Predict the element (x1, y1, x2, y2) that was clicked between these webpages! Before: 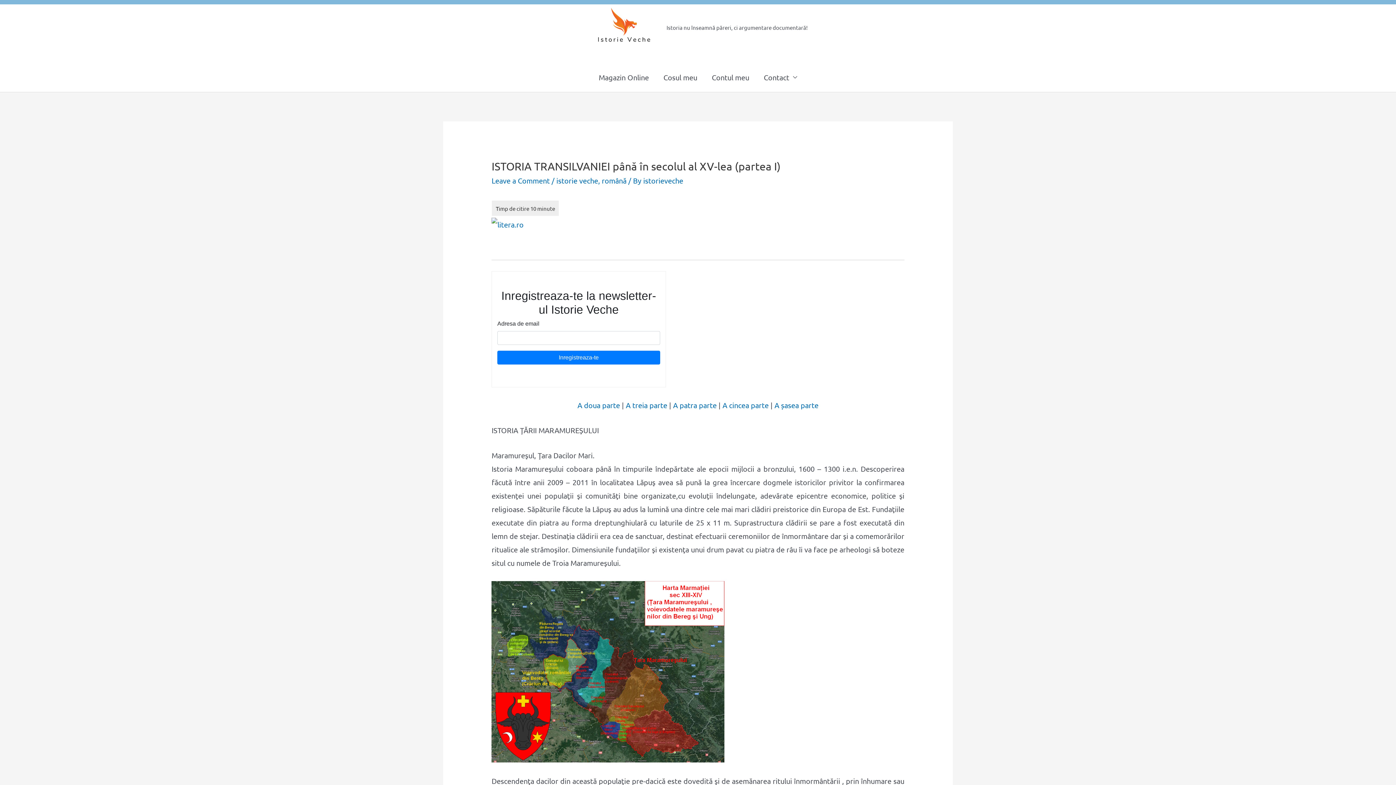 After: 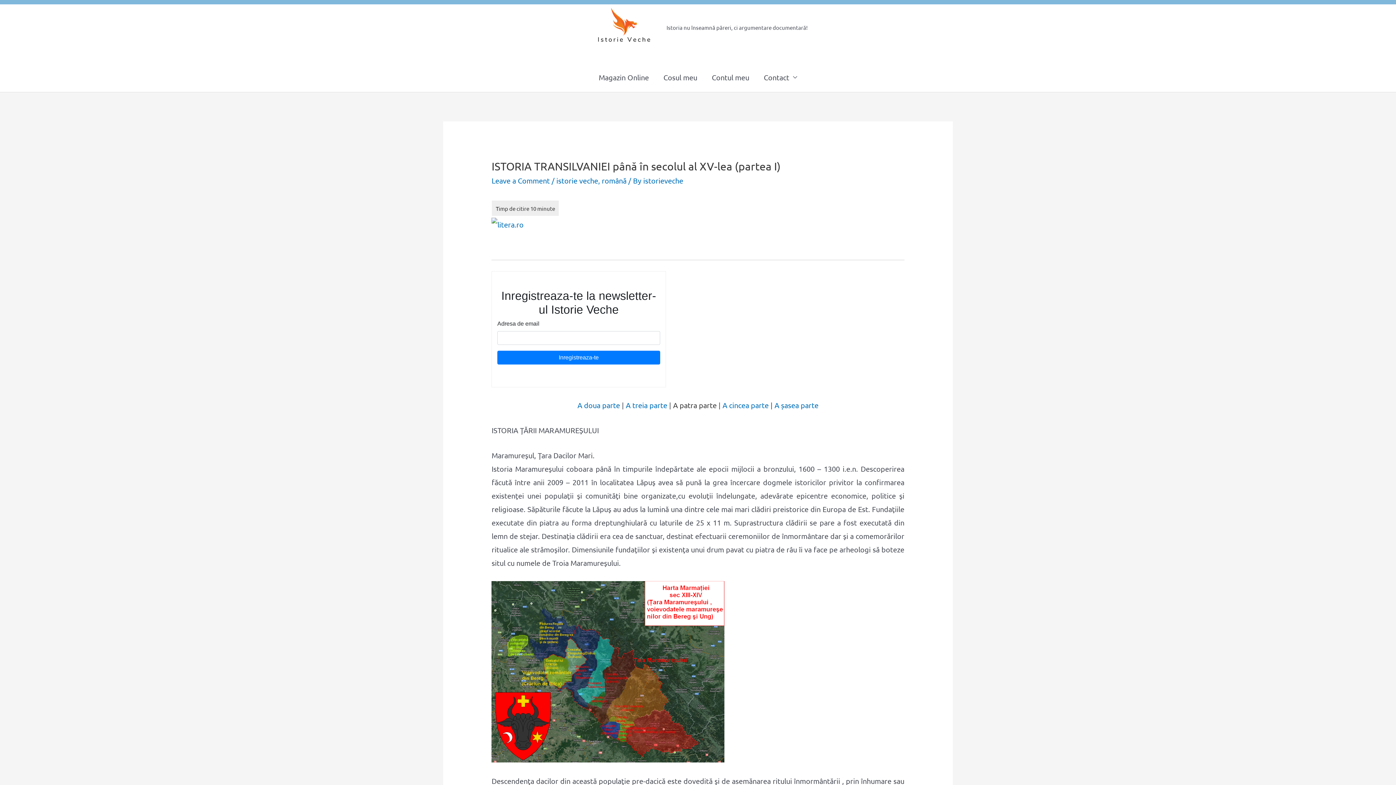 Action: label: A patra parte bbox: (673, 400, 716, 409)